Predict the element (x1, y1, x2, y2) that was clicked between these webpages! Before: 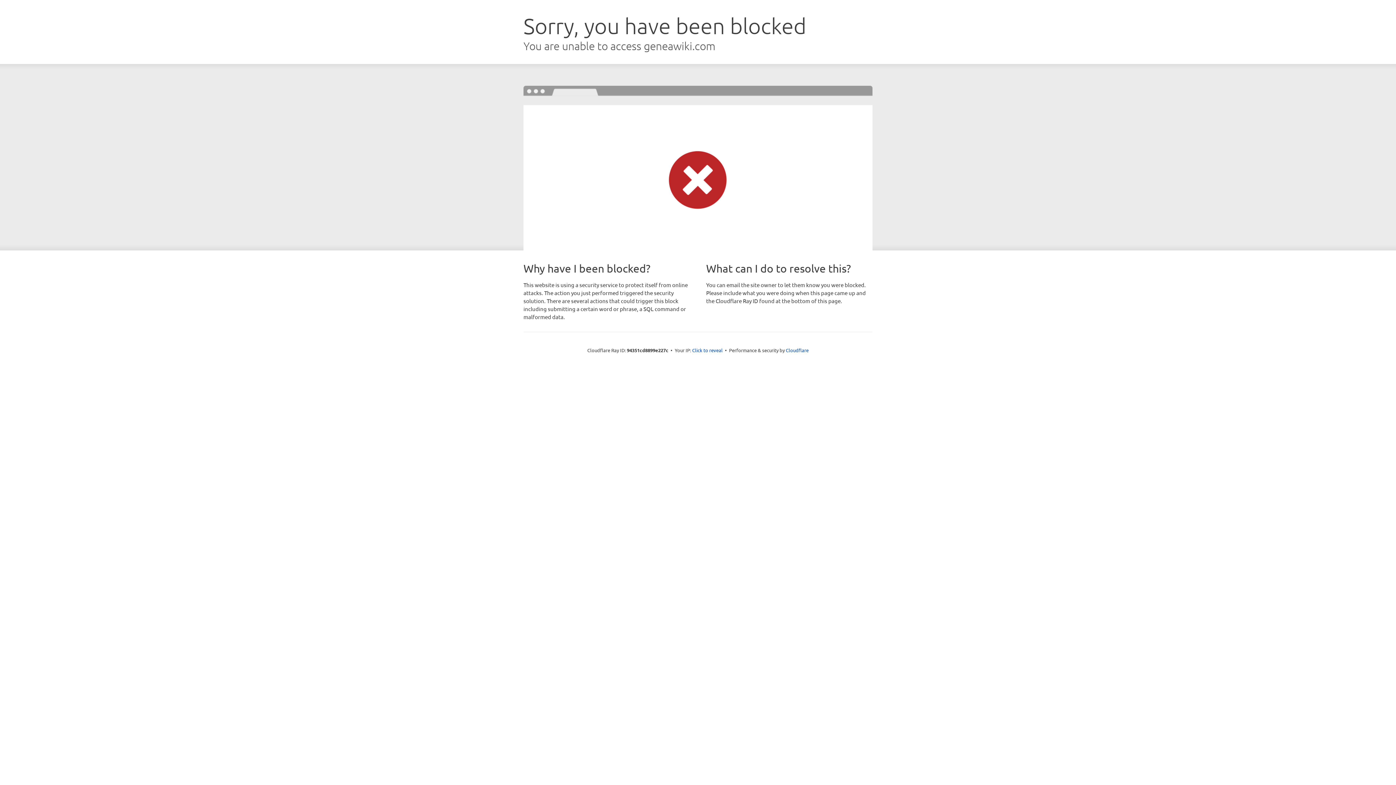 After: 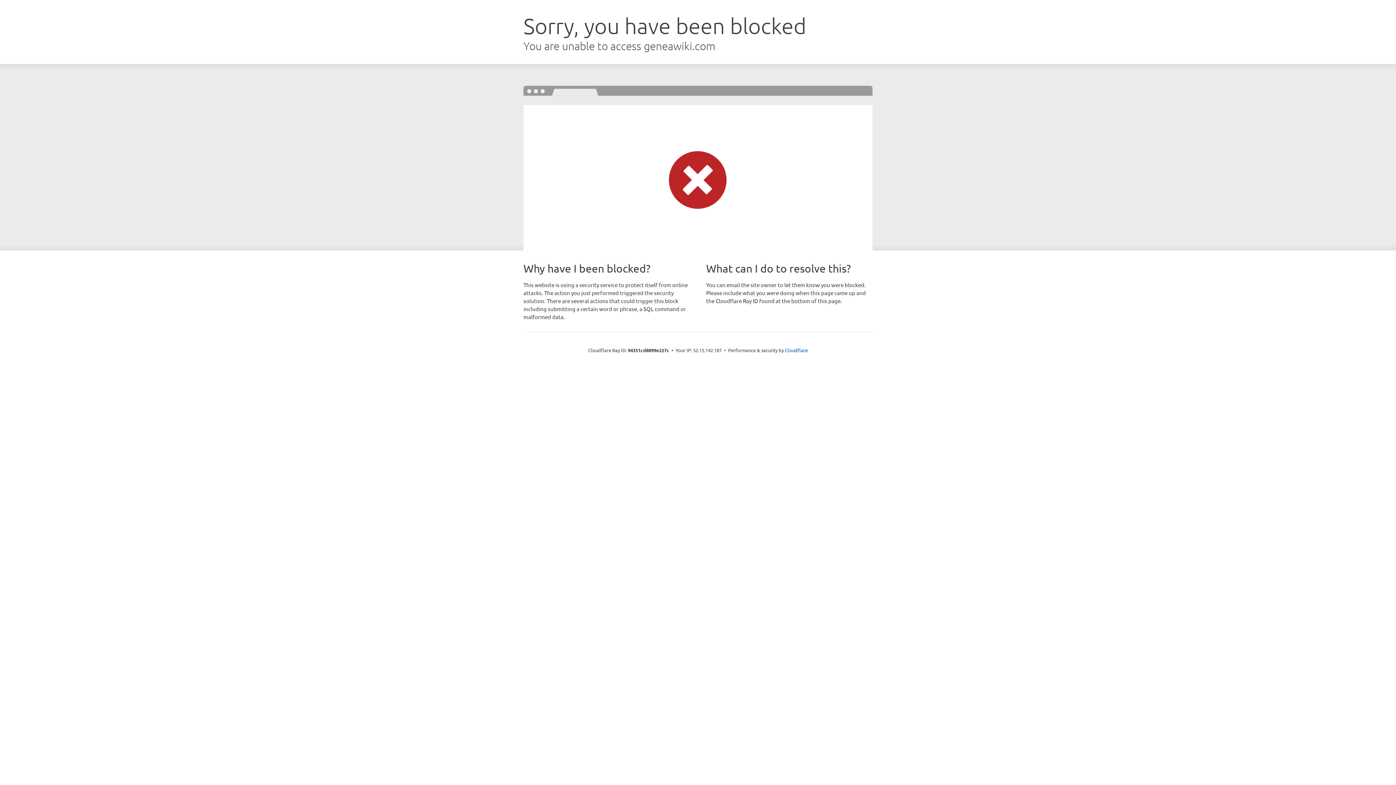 Action: bbox: (692, 346, 722, 353) label: Click to reveal